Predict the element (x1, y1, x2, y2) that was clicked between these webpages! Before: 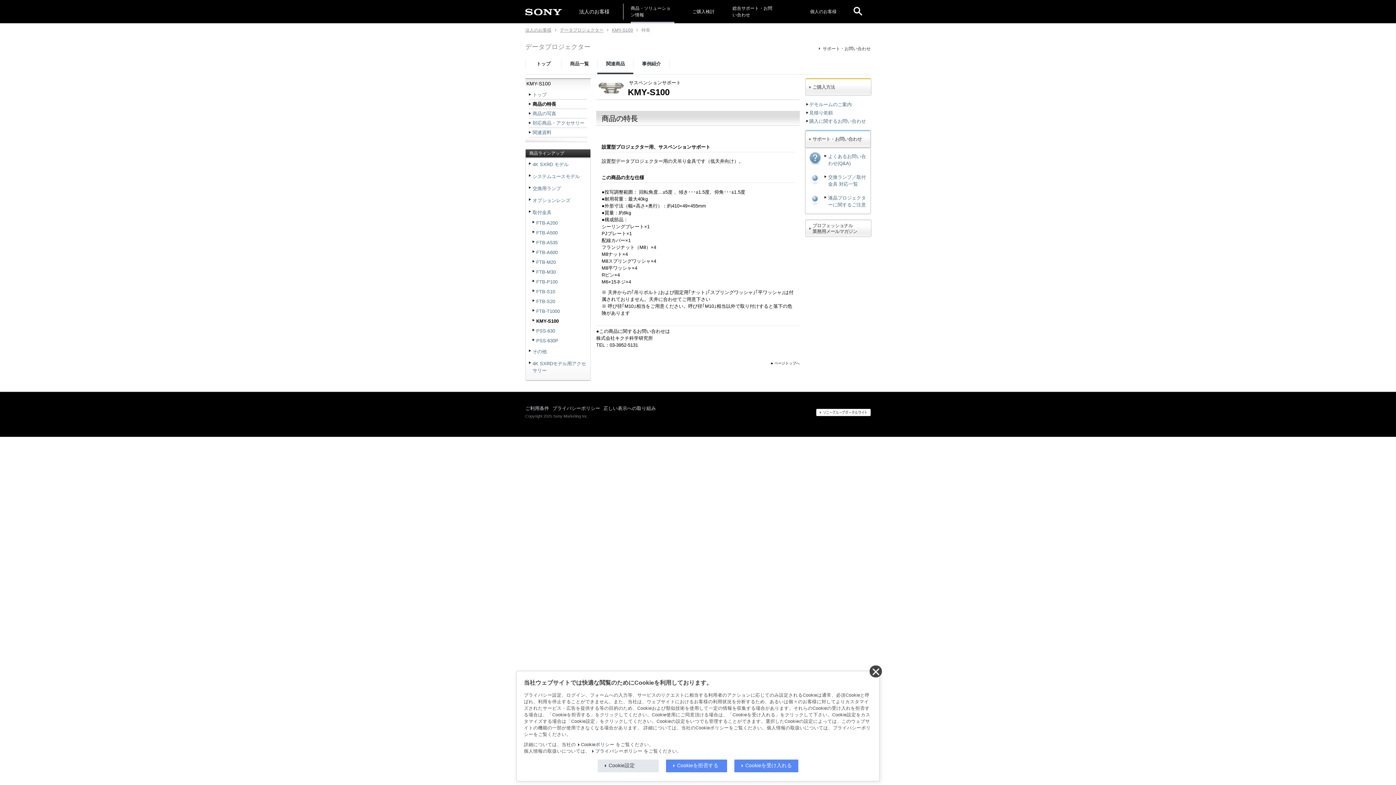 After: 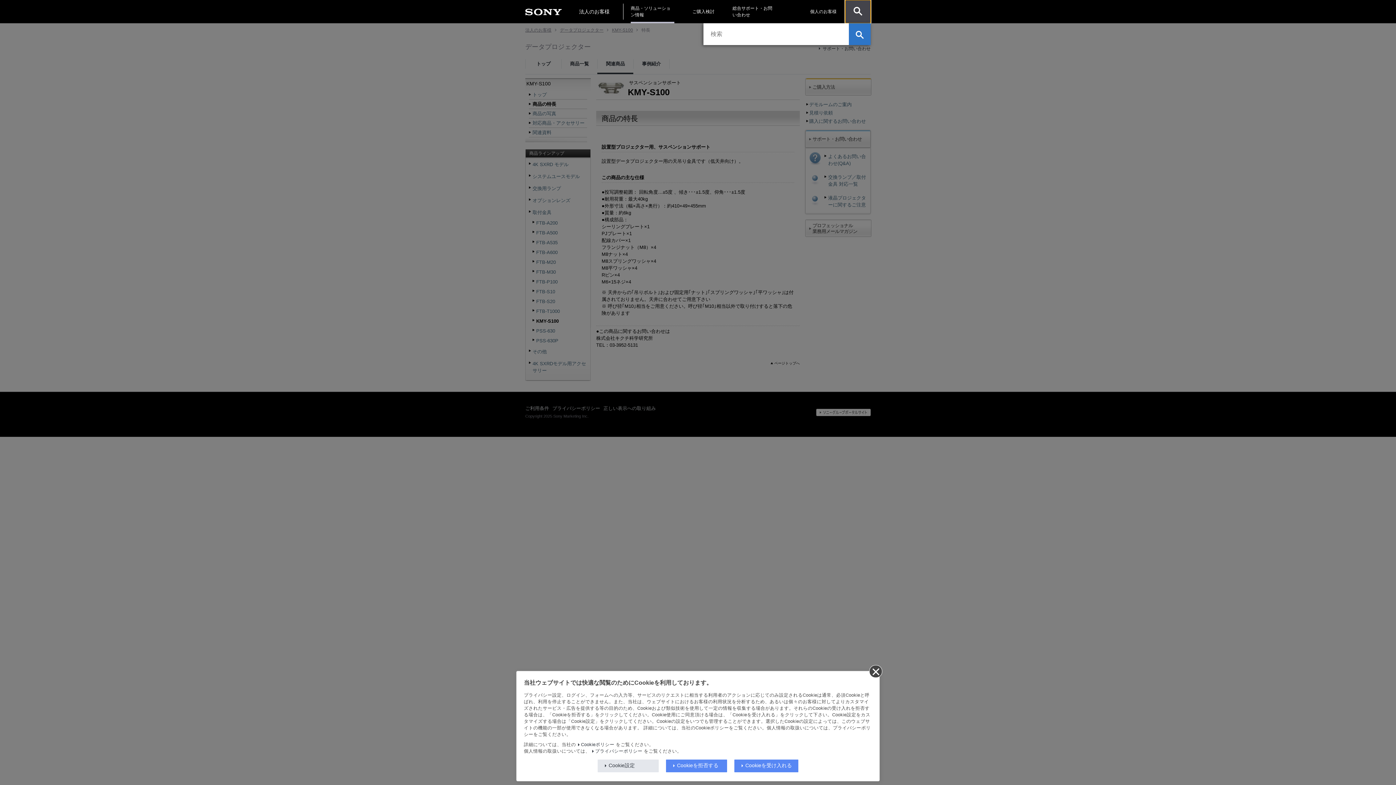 Action: bbox: (845, 0, 870, 23) label: open